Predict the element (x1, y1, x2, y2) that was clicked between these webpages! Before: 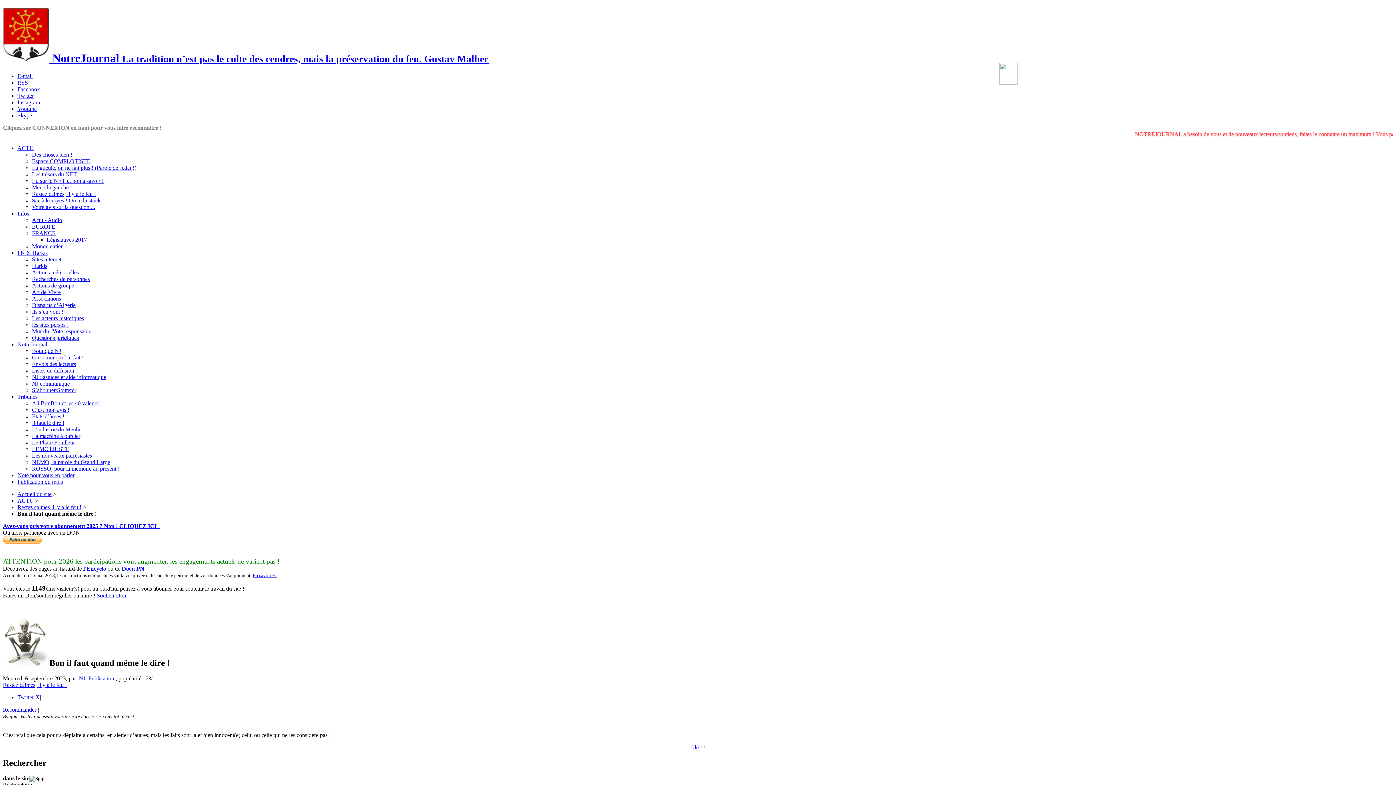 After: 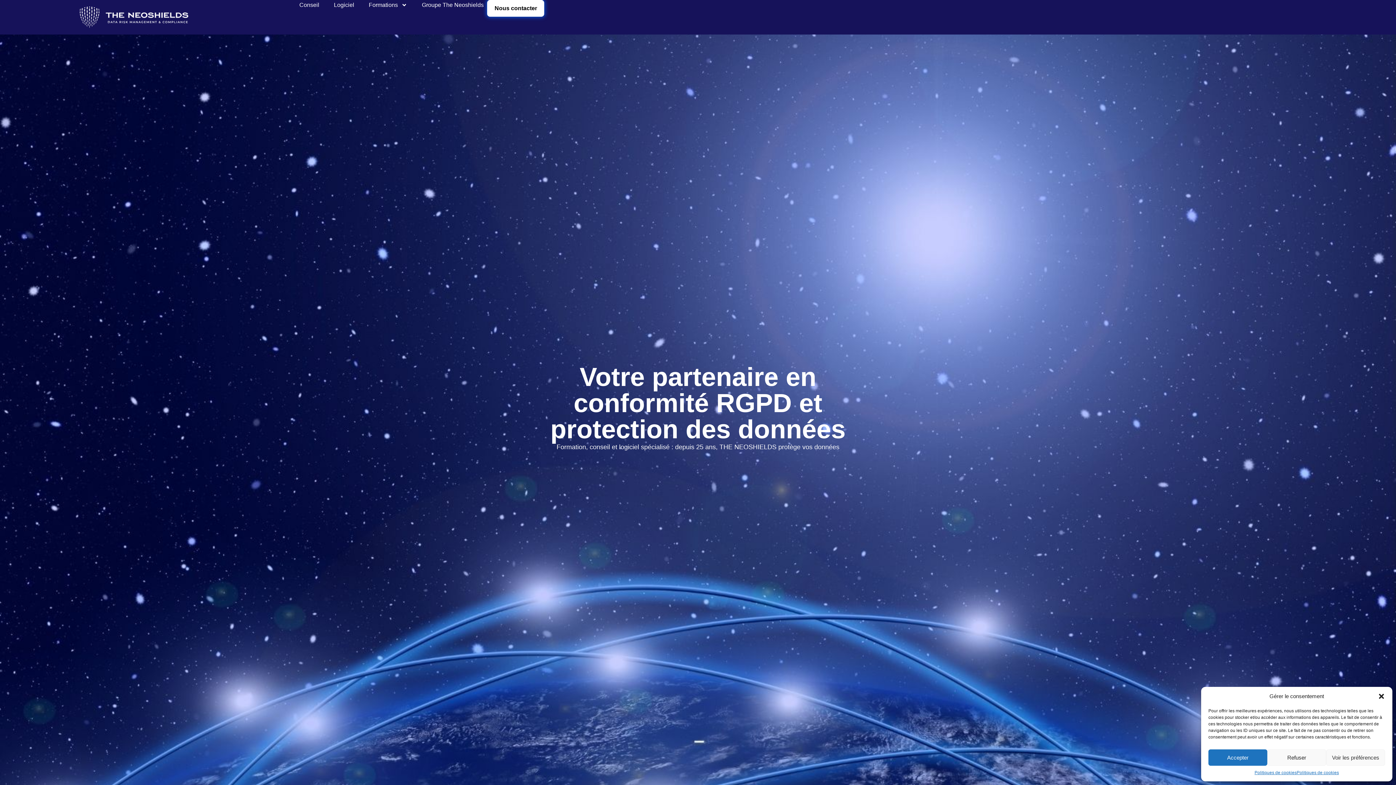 Action: bbox: (252, 573, 277, 578) label: En savoir +..